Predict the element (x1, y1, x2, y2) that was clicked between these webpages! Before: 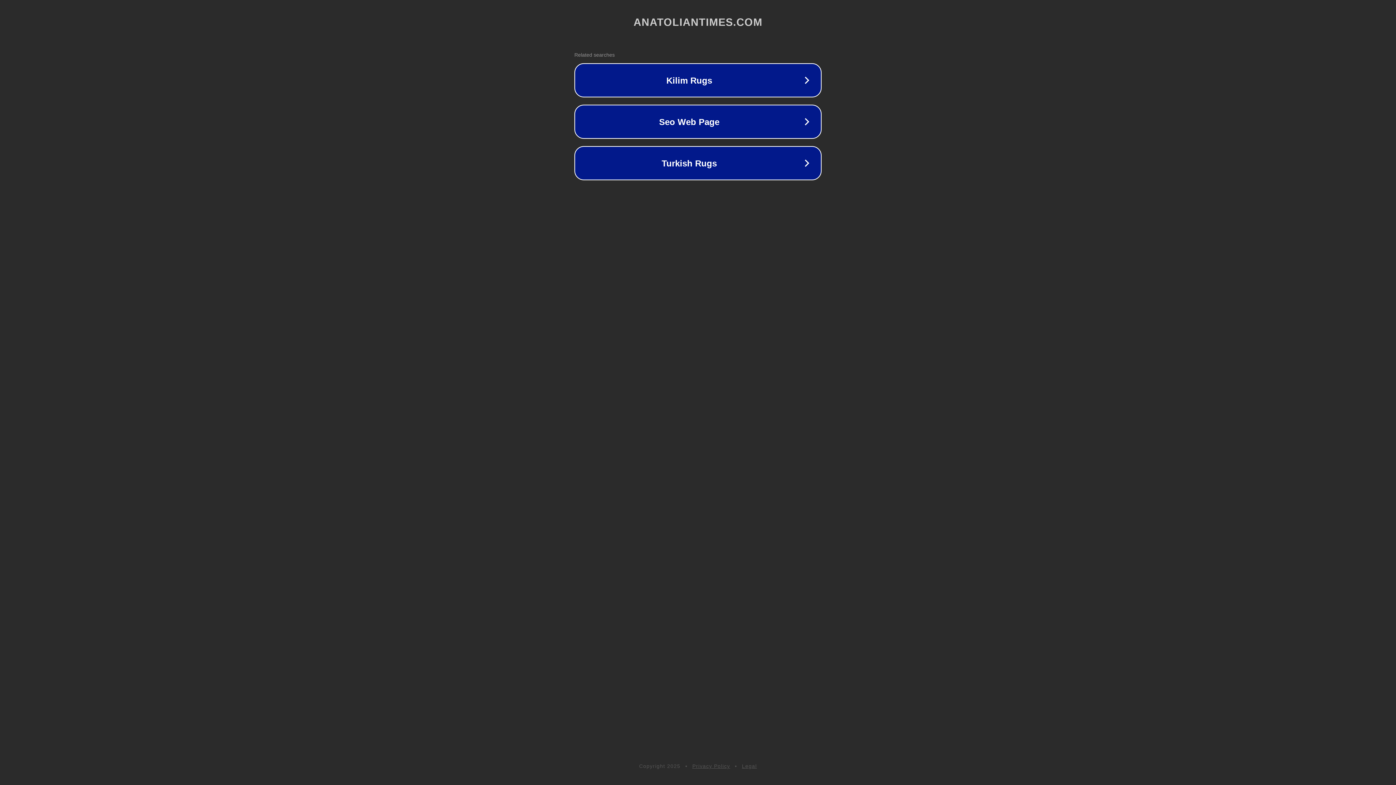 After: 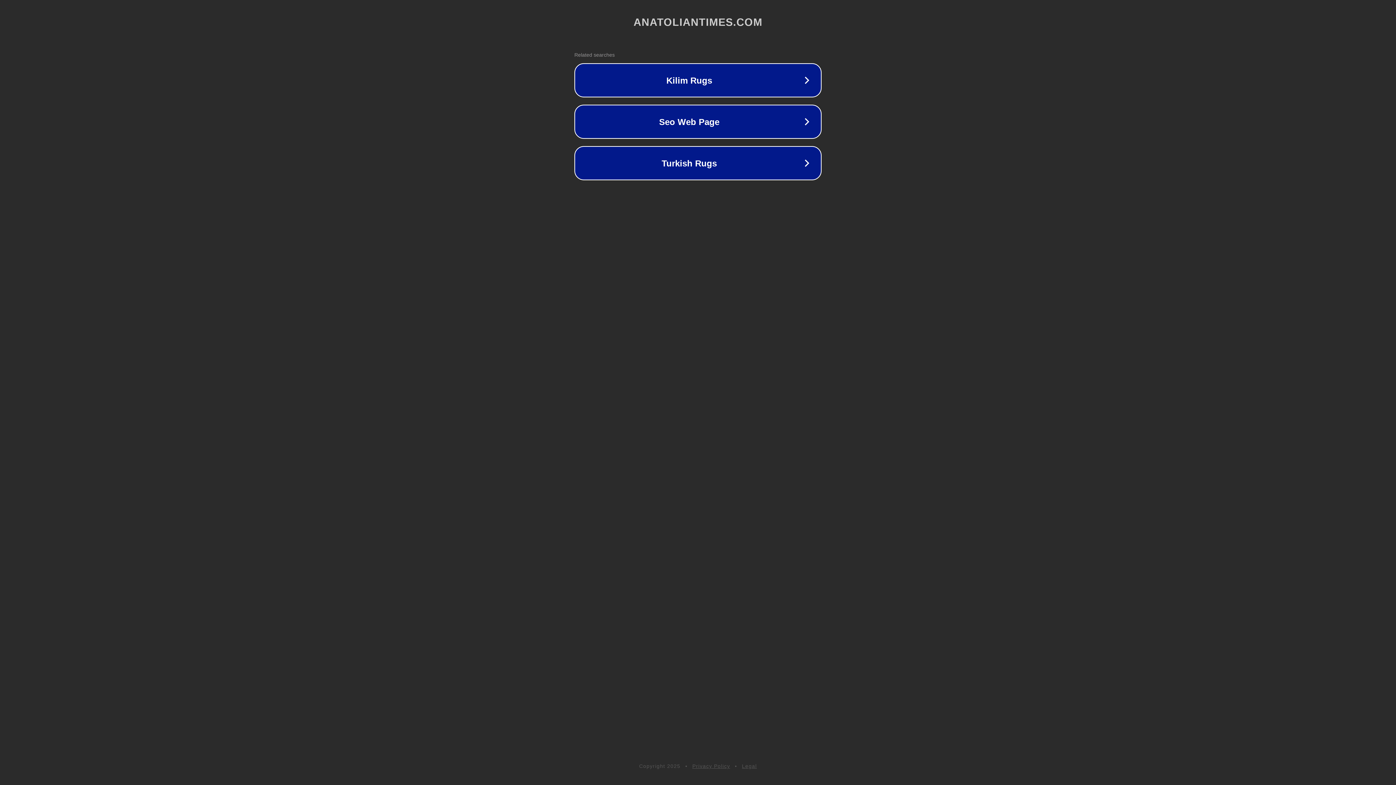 Action: bbox: (692, 763, 730, 769) label: Privacy Policy